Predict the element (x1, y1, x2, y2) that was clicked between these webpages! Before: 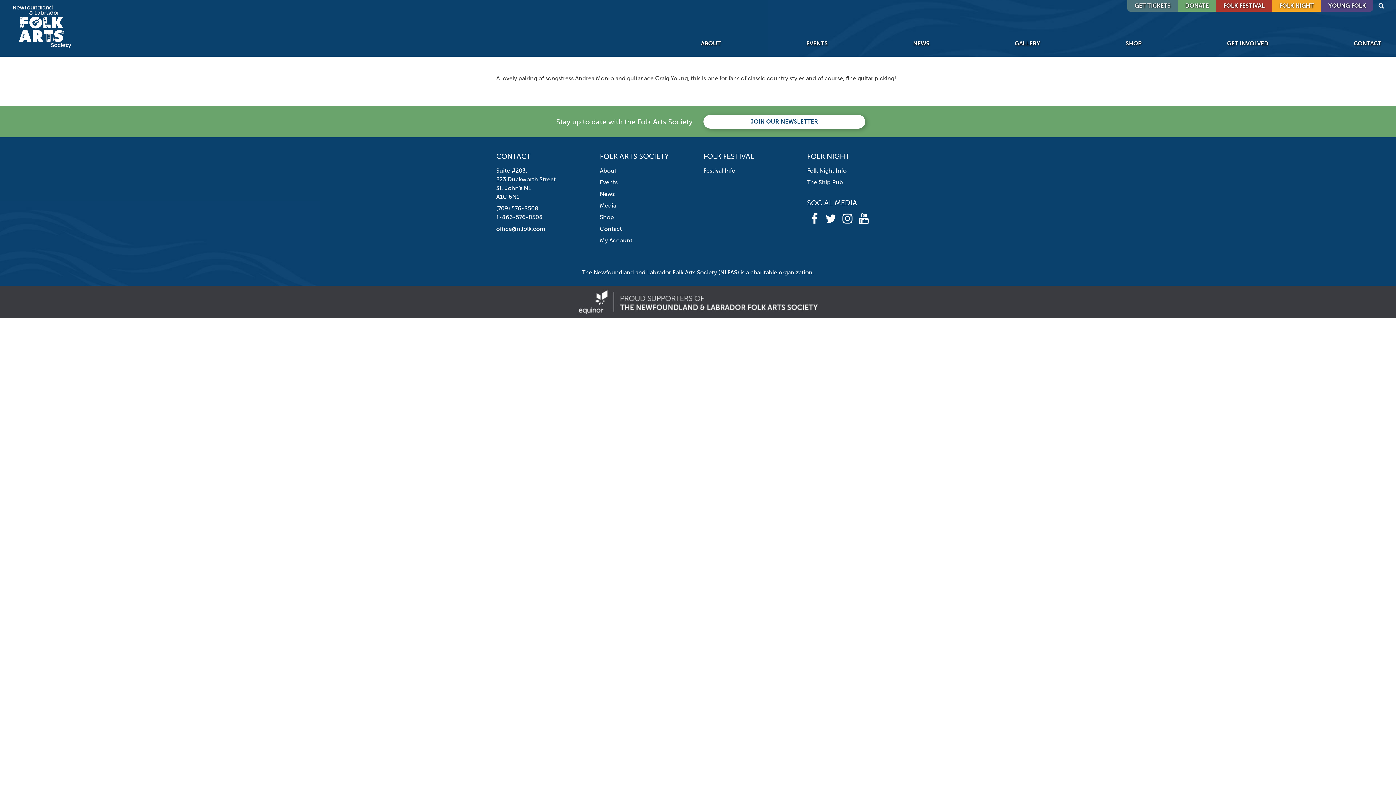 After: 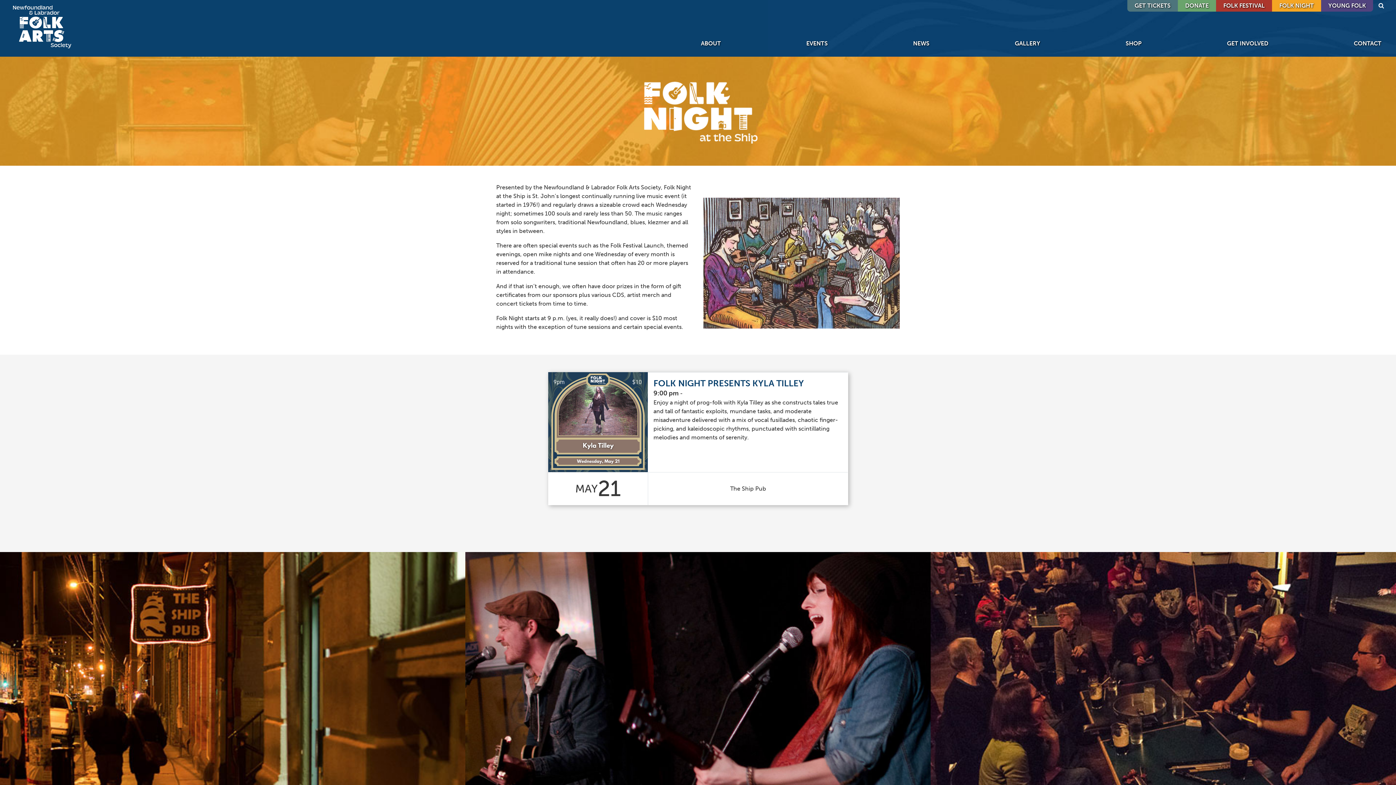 Action: bbox: (1272, 0, 1321, 11) label: FOLK NIGHT